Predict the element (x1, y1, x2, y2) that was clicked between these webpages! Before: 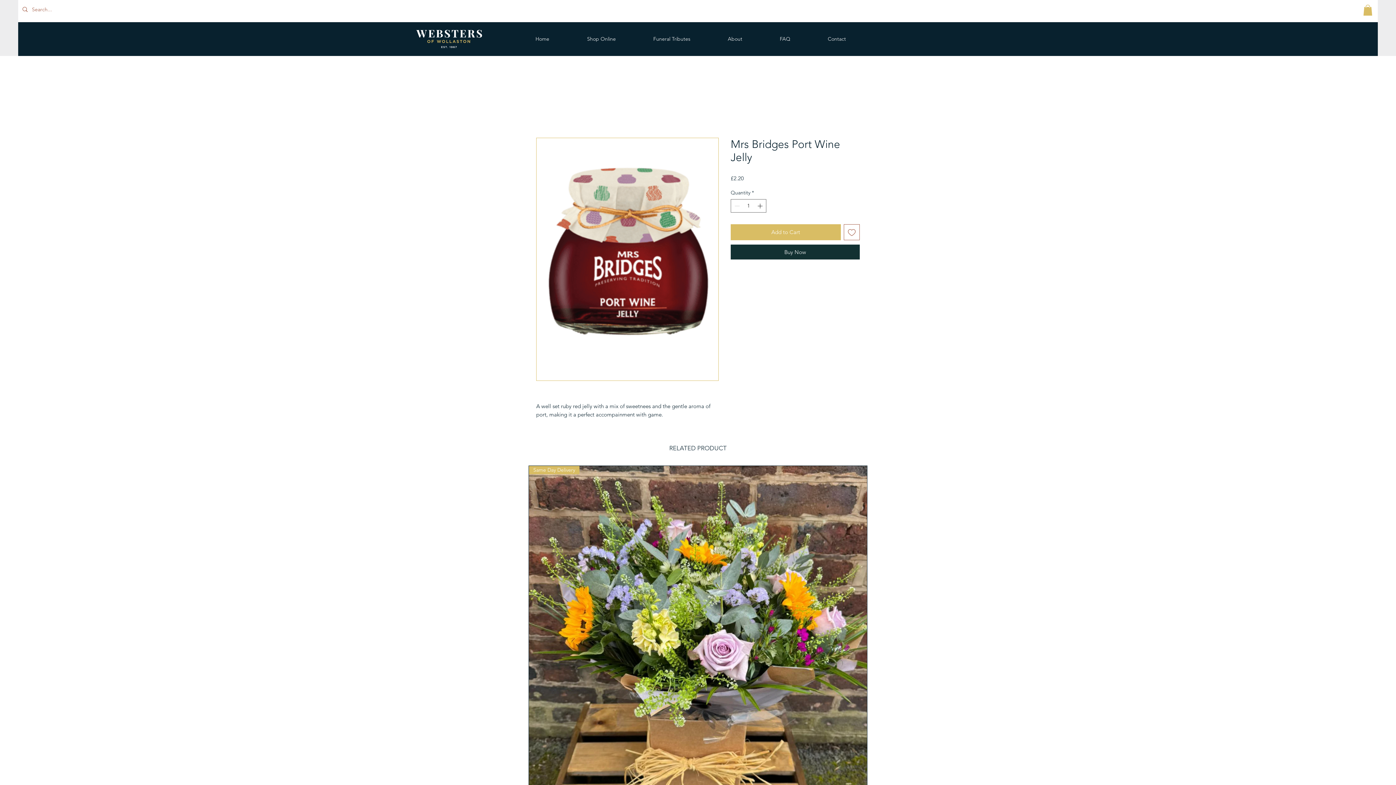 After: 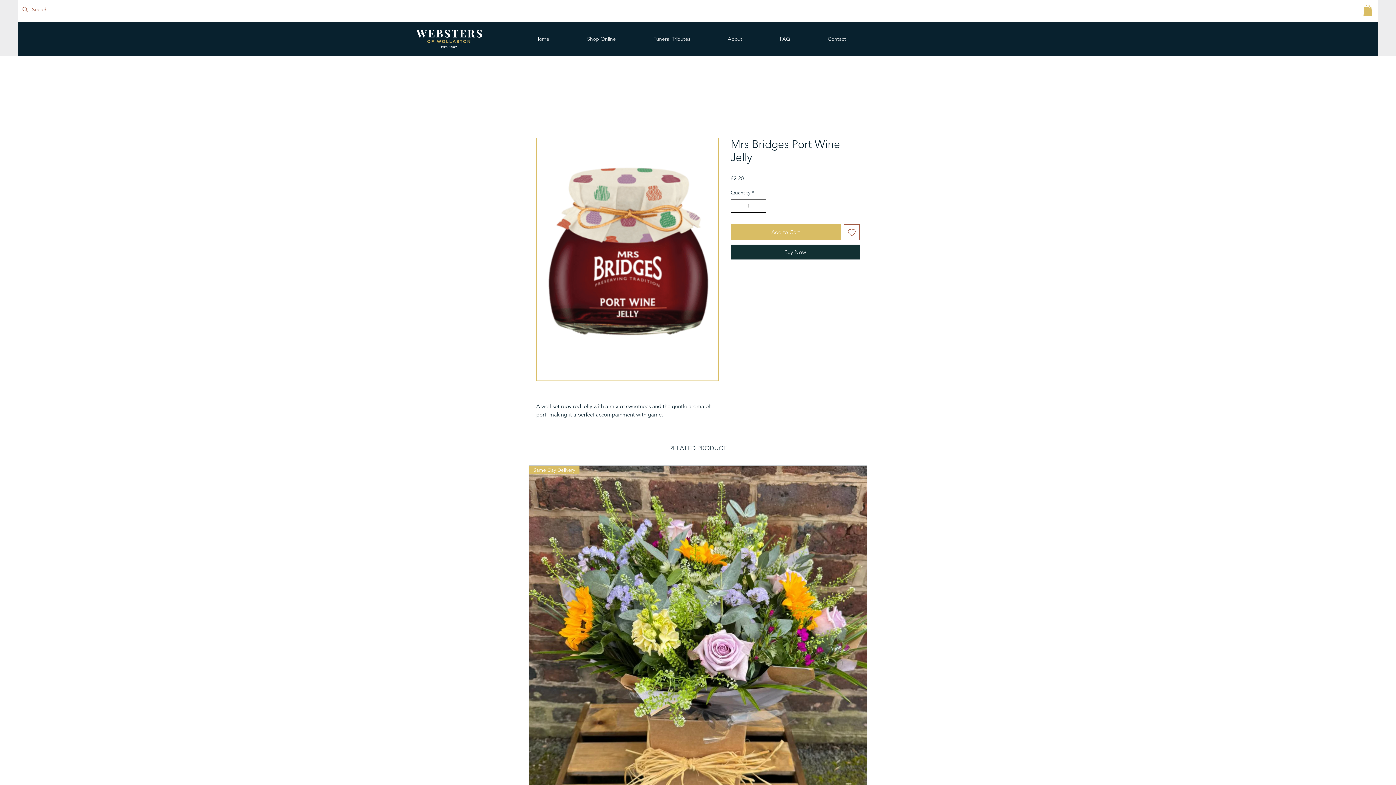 Action: label: Increment bbox: (756, 199, 765, 212)